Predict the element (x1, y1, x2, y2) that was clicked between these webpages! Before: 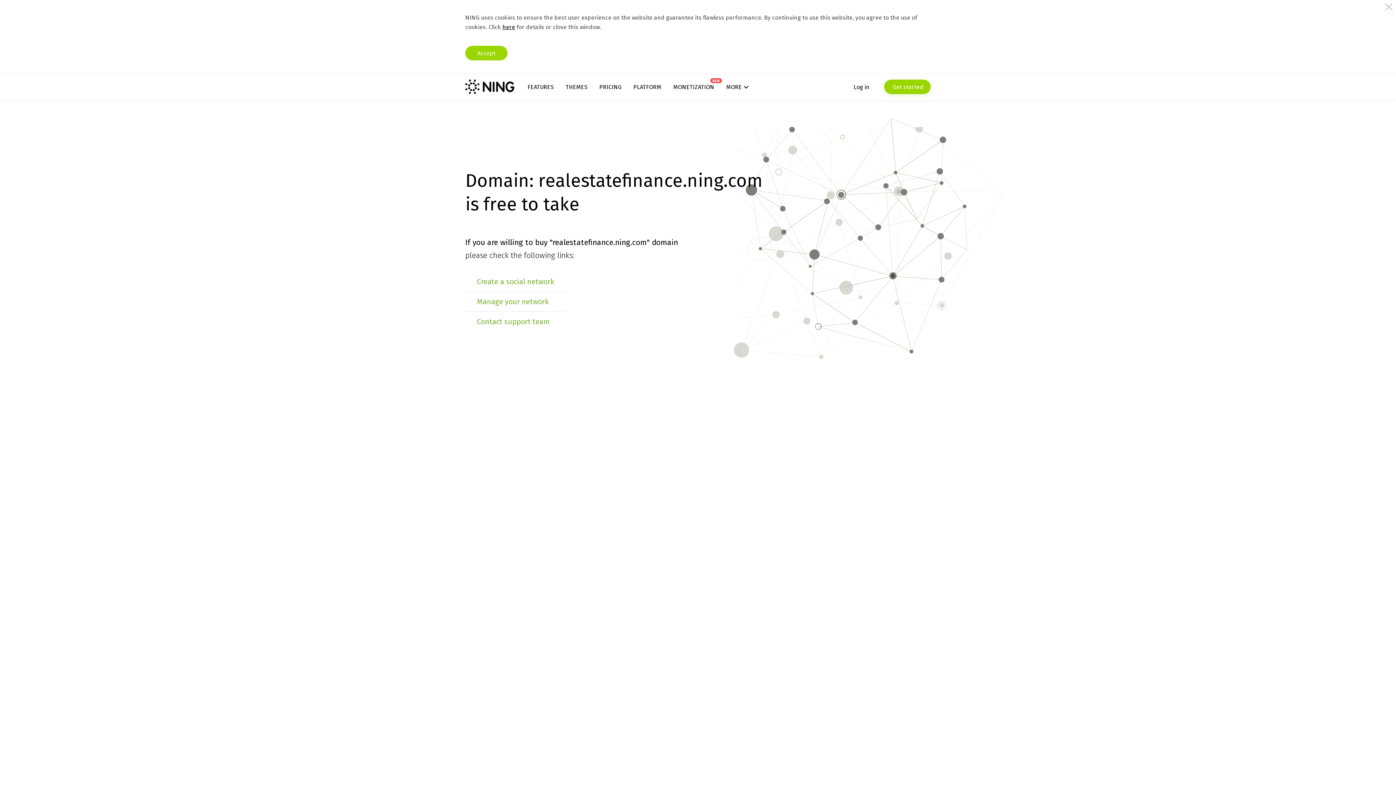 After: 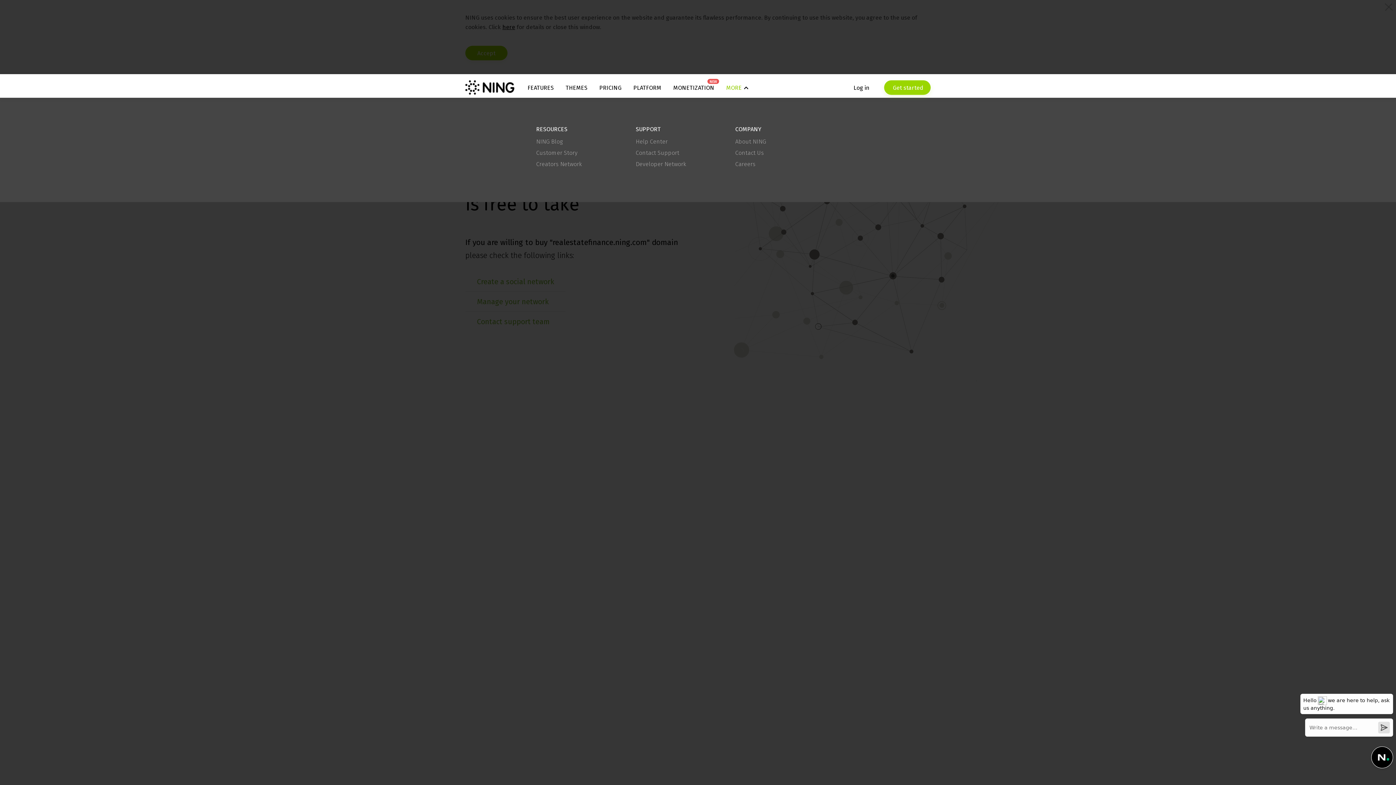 Action: bbox: (726, 83, 748, 90) label: MORE